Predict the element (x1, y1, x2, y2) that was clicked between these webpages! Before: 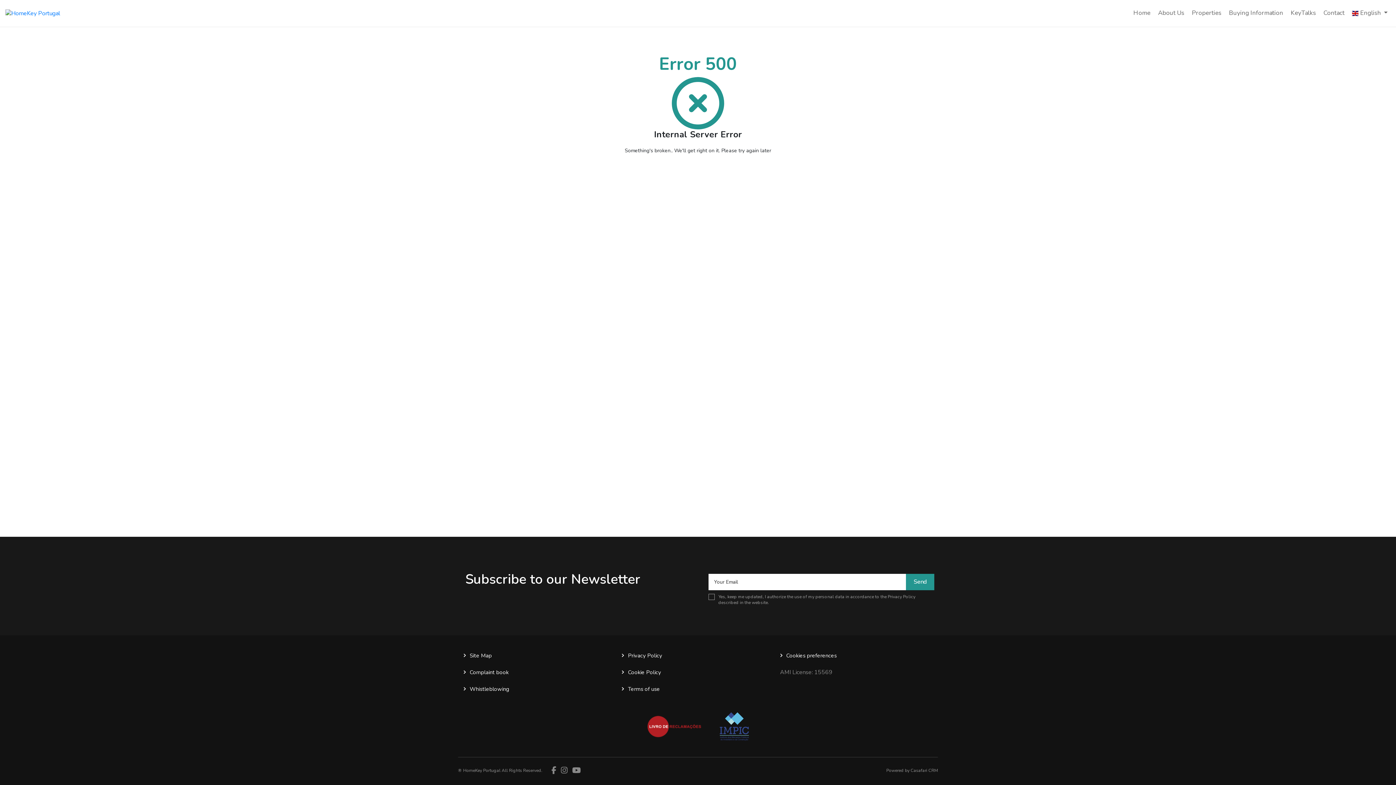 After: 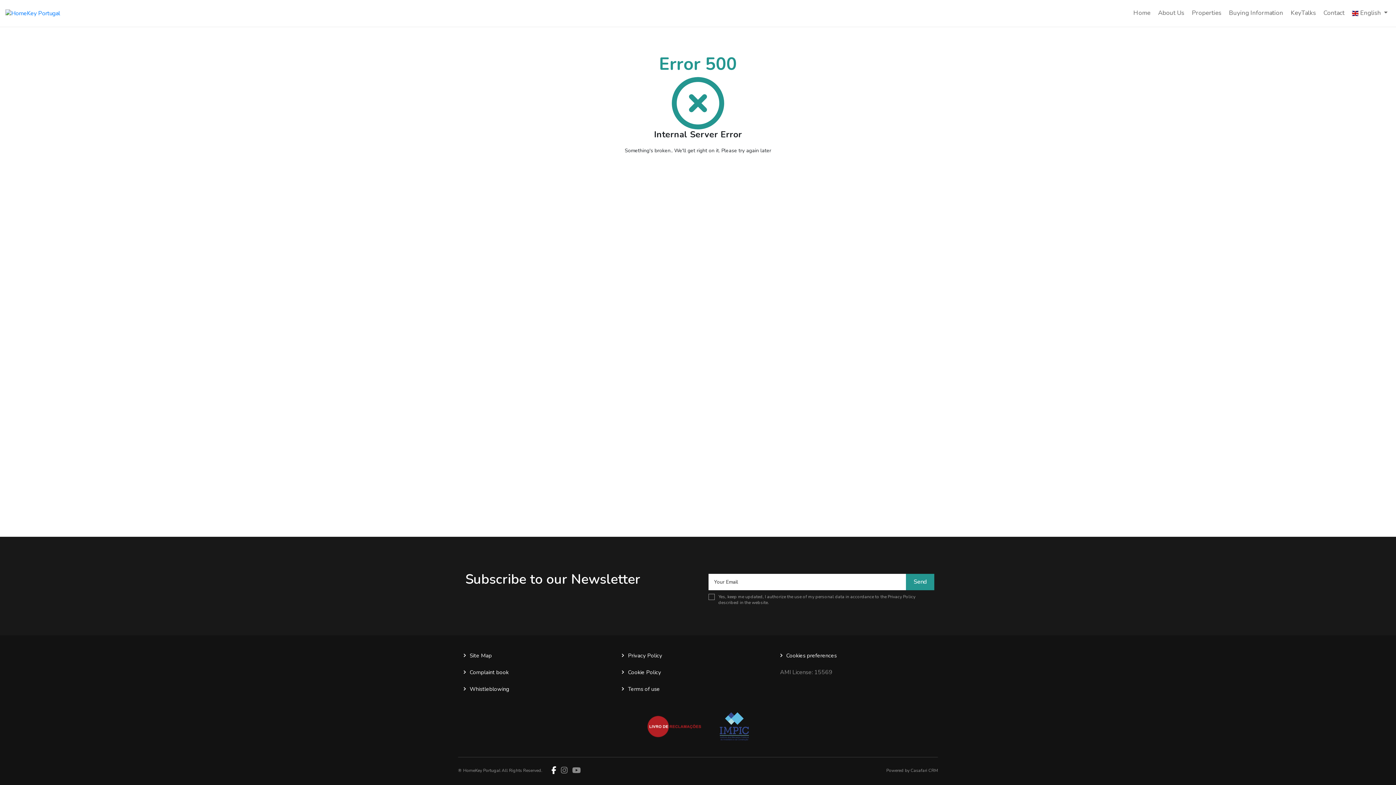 Action: bbox: (551, 766, 556, 774)